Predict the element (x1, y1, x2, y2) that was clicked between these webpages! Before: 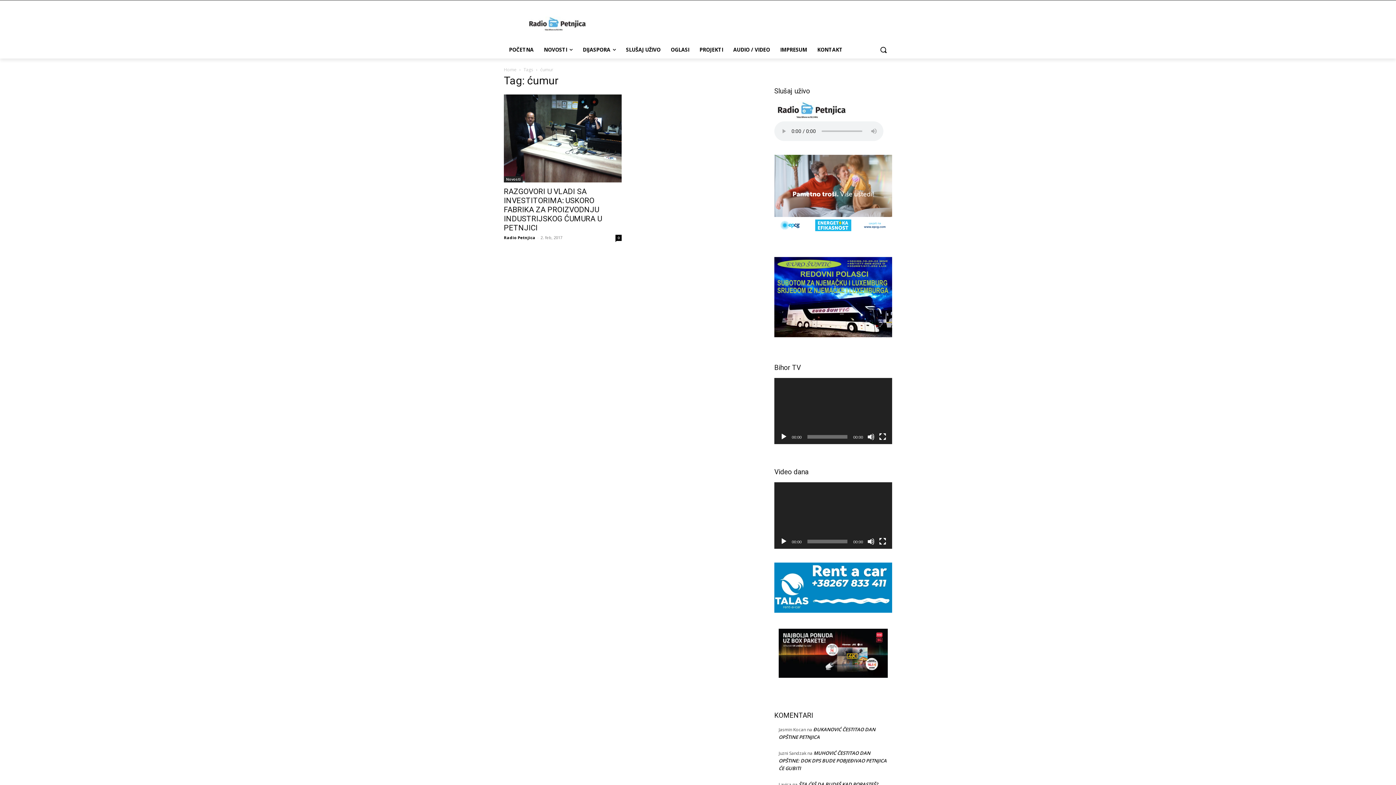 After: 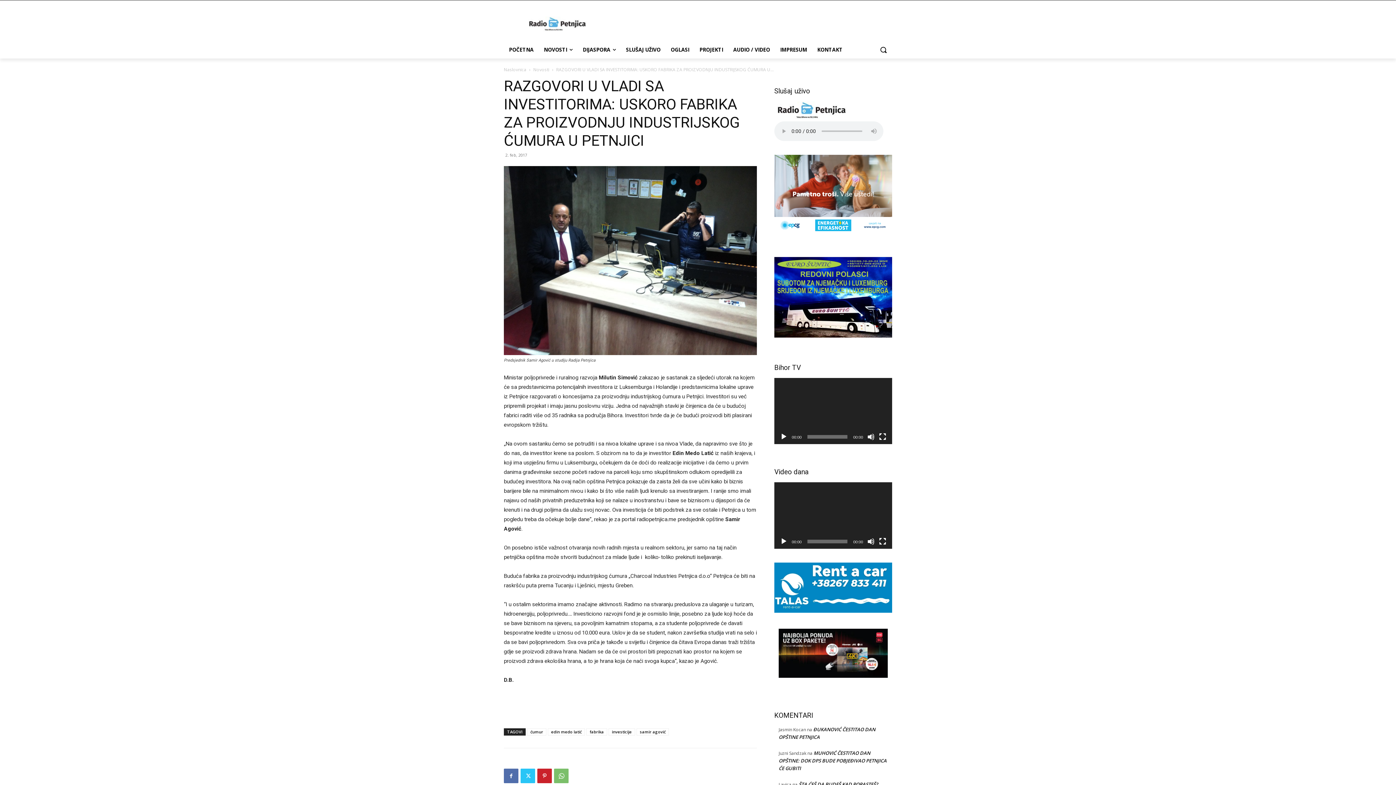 Action: bbox: (504, 94, 621, 182)